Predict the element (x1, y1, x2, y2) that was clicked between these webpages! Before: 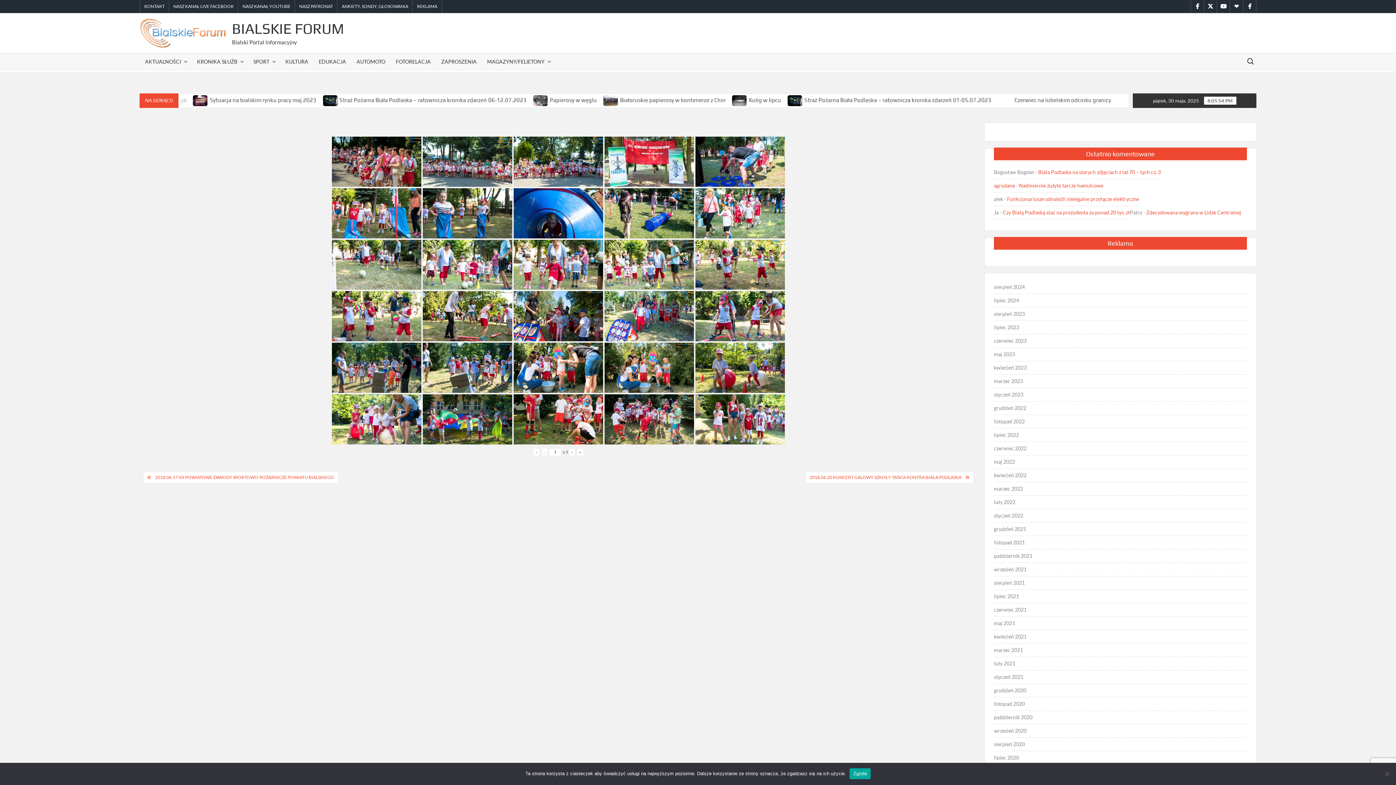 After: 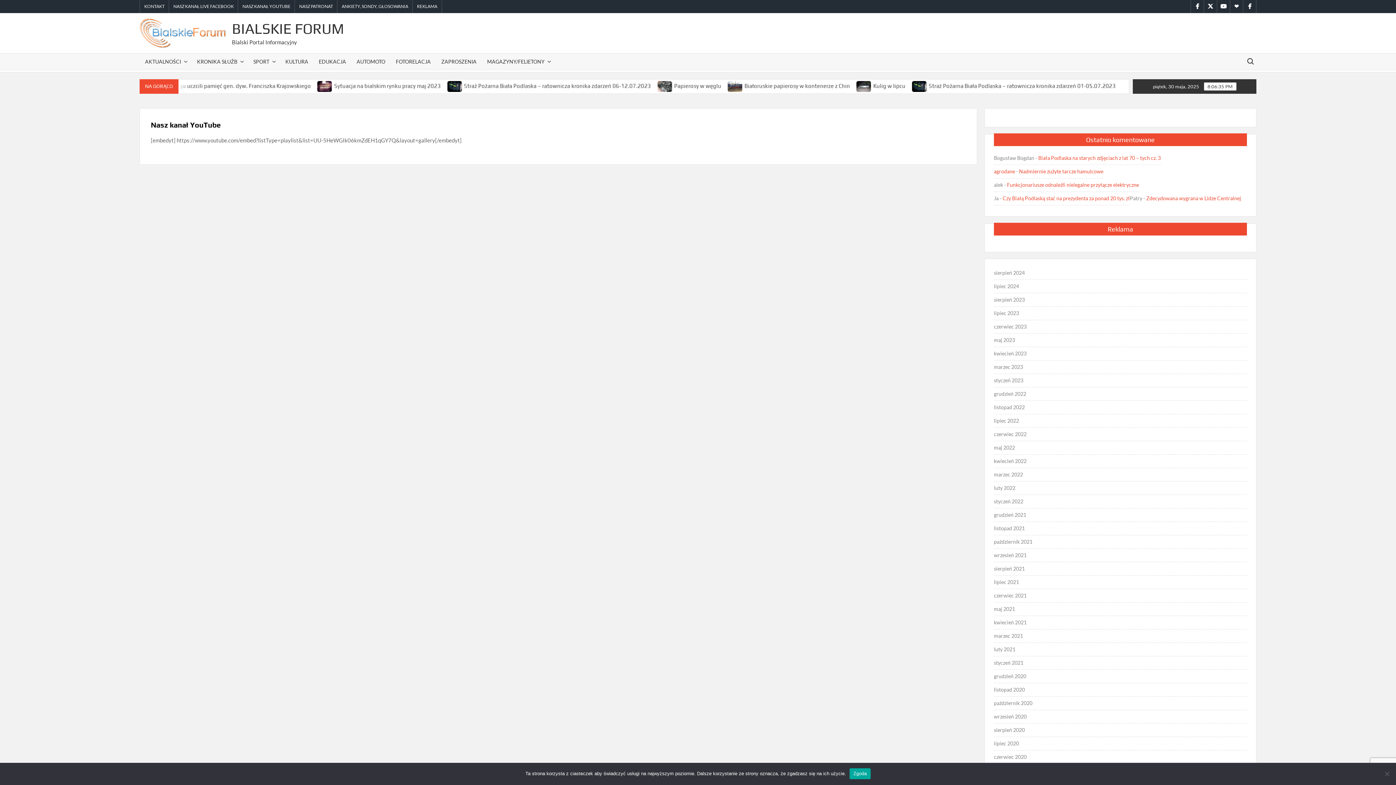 Action: bbox: (238, 0, 294, 13) label: NASZ KANAŁ YOUTUBE